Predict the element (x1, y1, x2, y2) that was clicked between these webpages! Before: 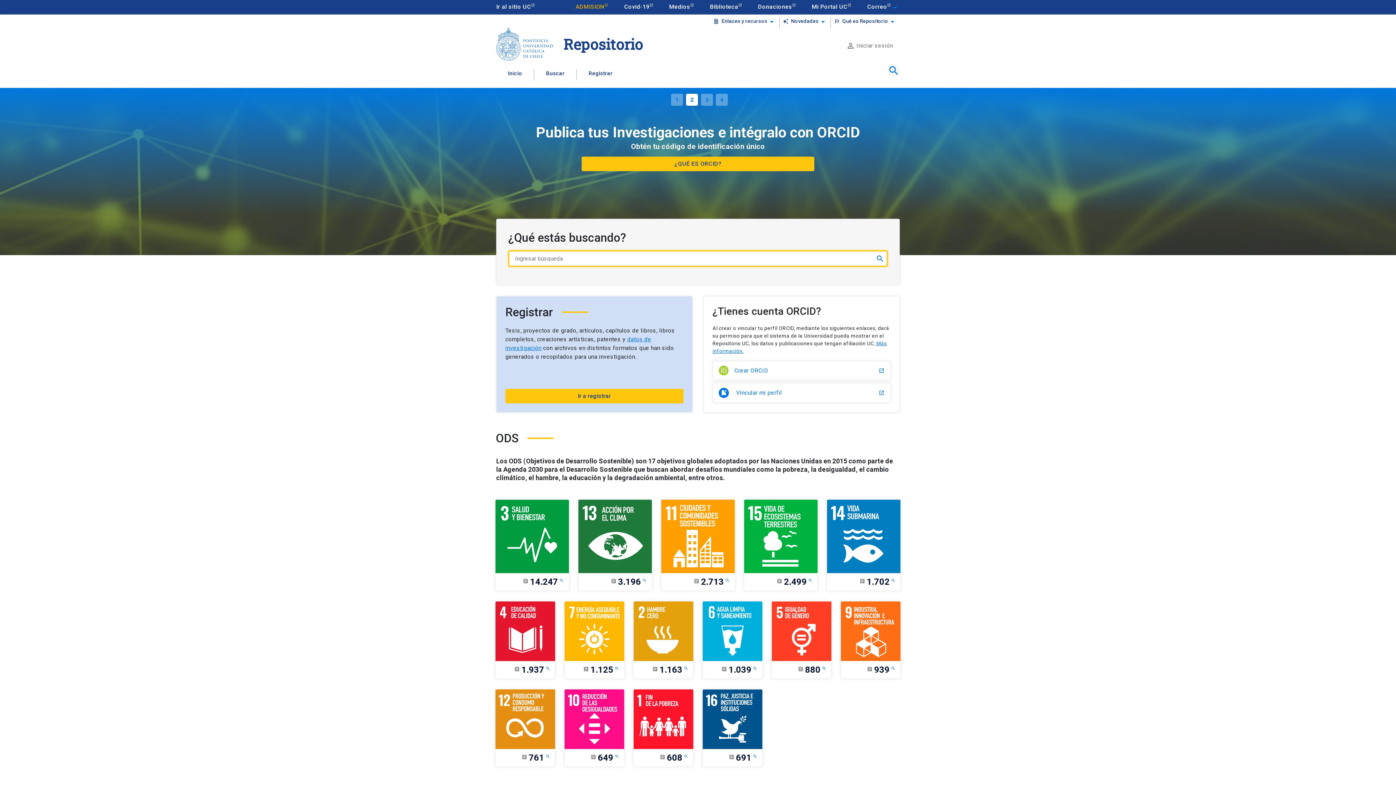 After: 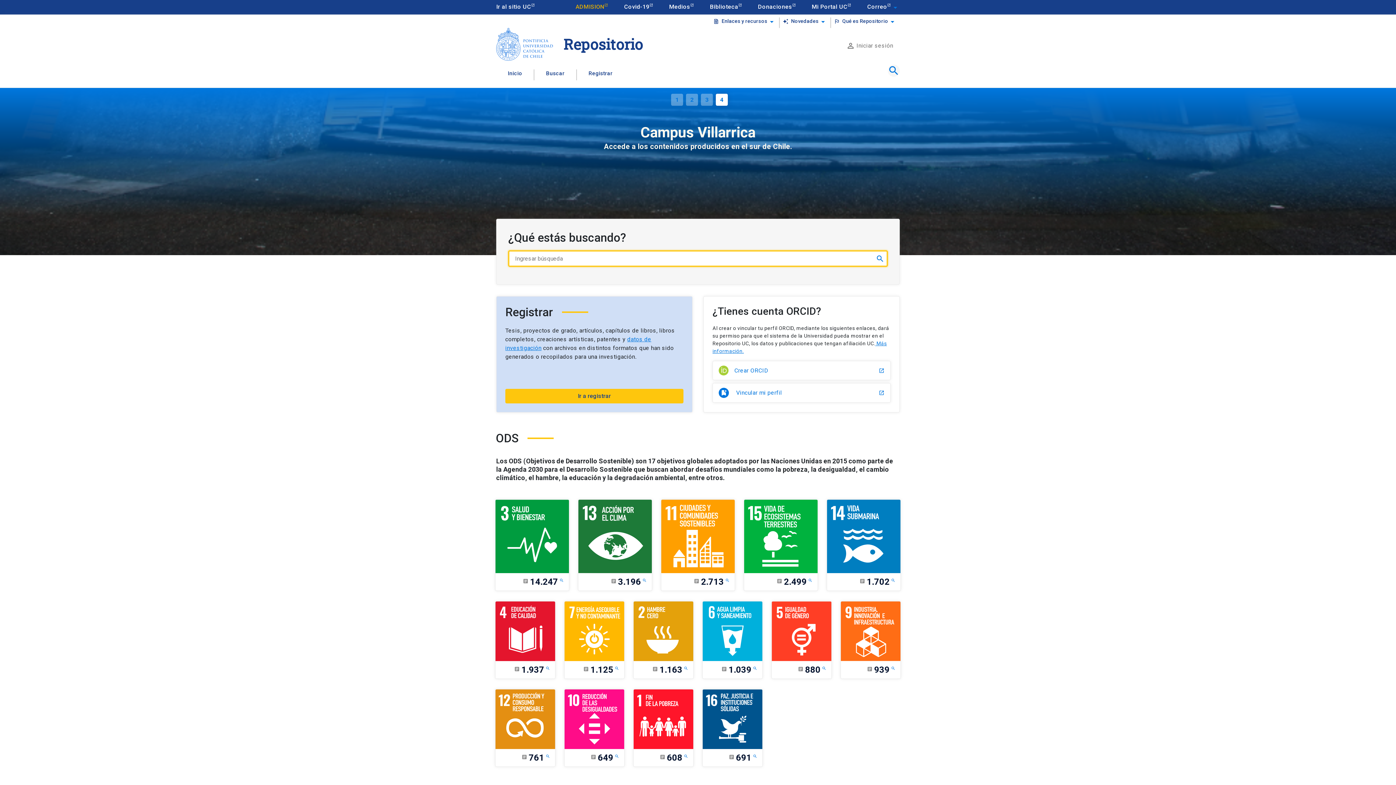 Action: label: 3 bbox: (701, 93, 713, 105)